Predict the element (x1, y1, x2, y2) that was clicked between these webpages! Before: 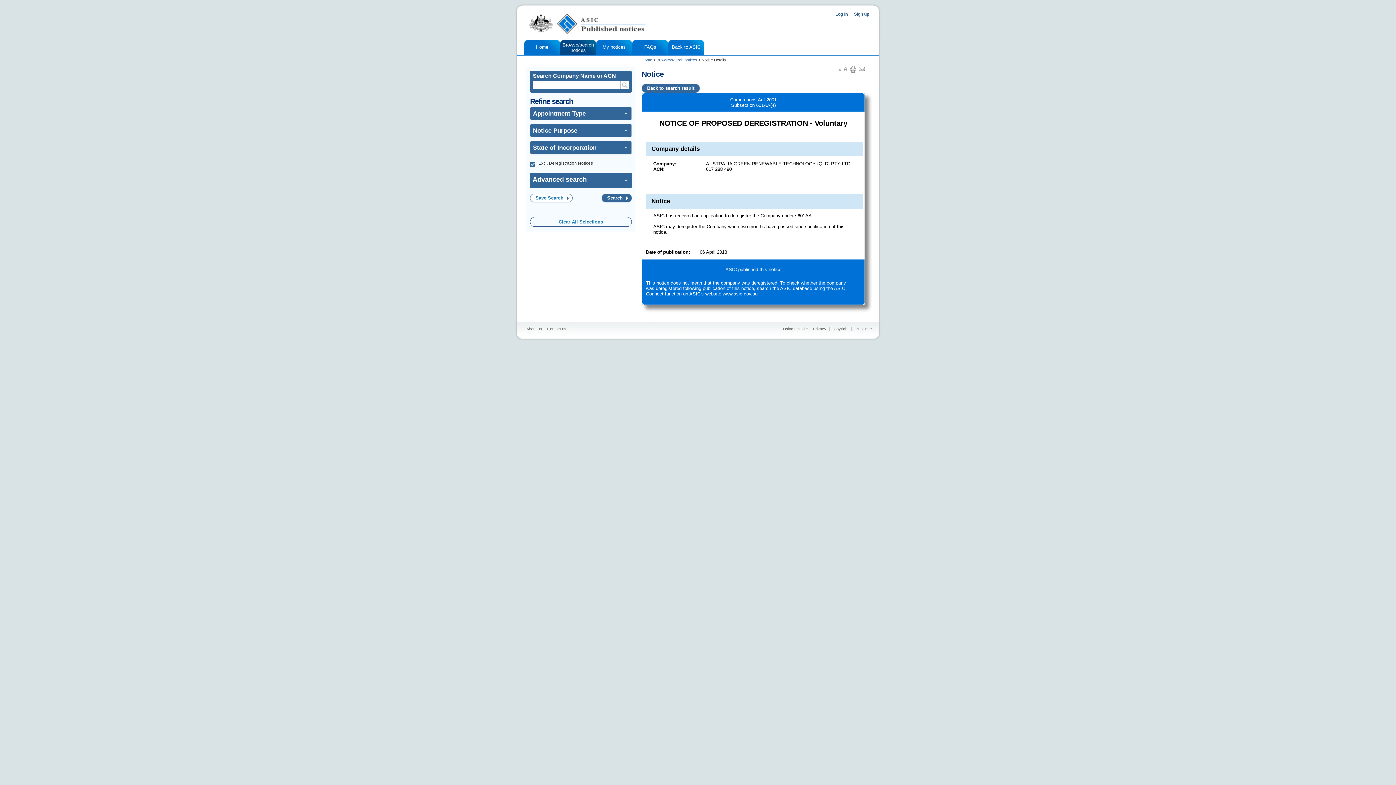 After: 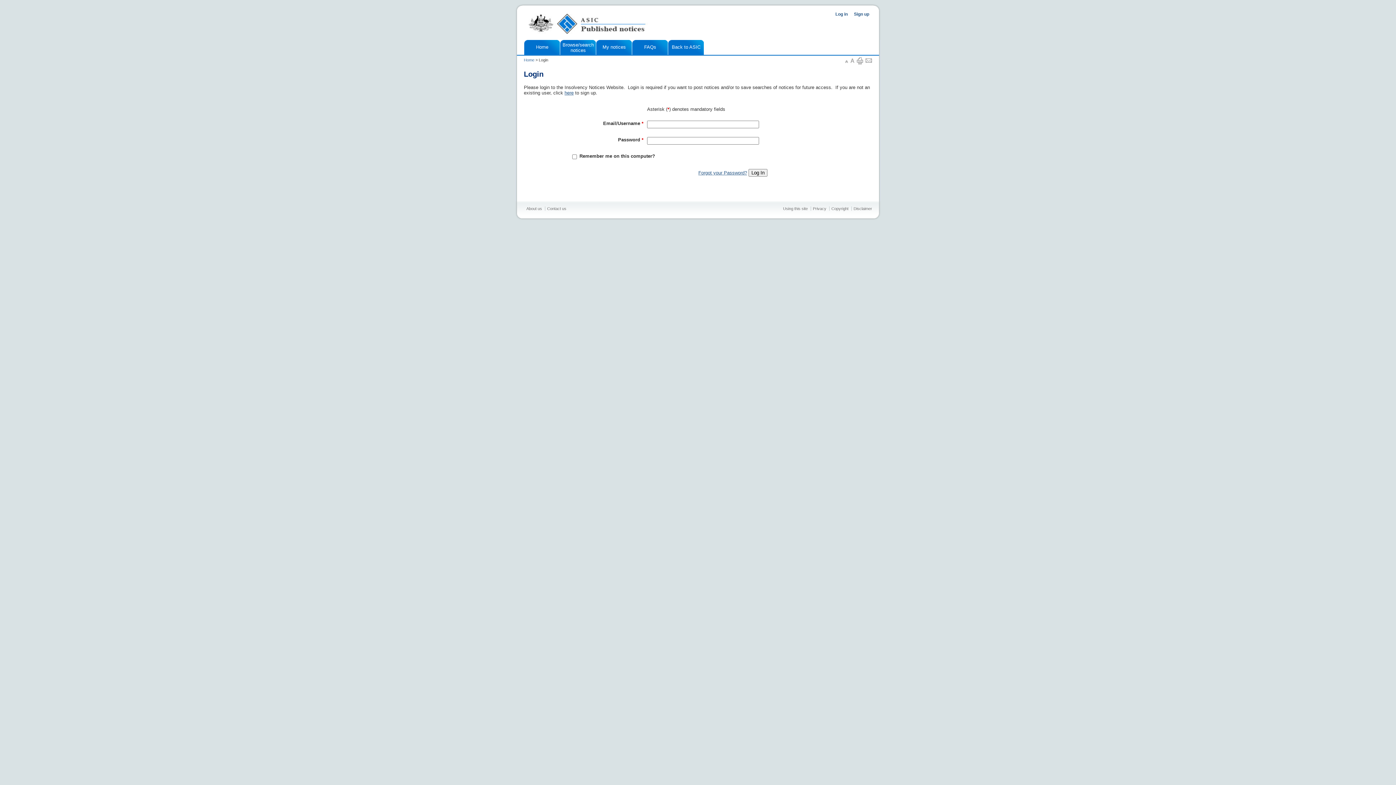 Action: bbox: (830, 11, 848, 16) label: Log in